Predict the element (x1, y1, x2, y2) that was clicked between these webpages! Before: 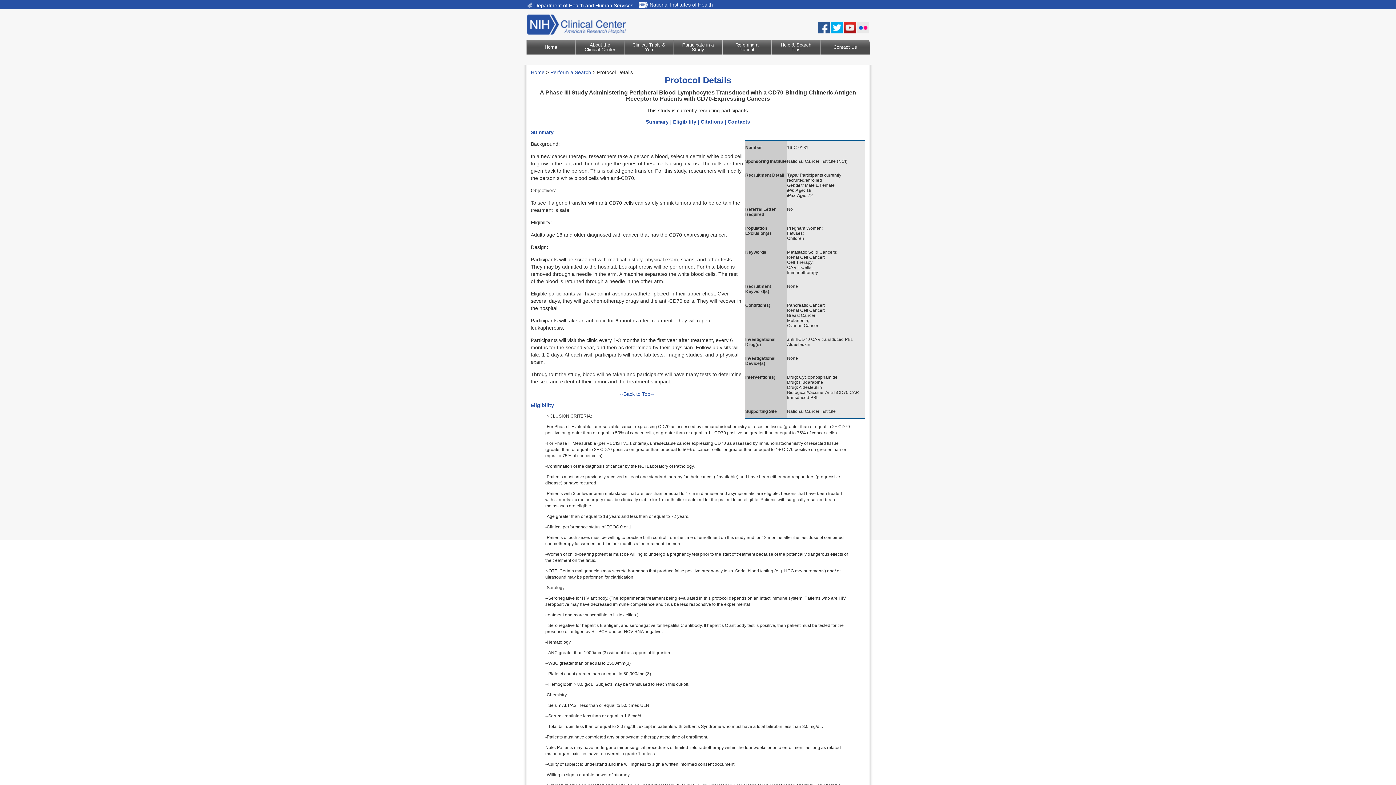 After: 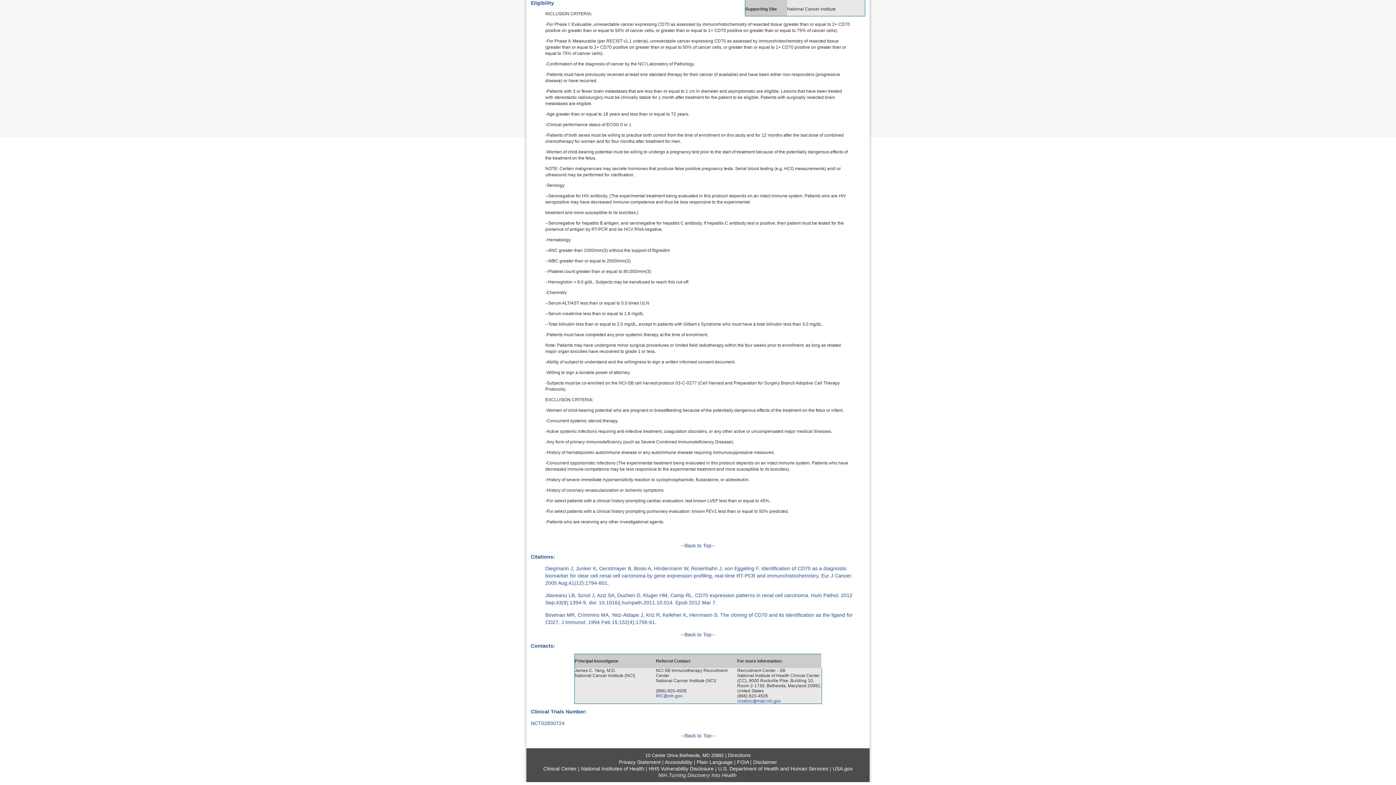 Action: label: Eligibility bbox: (673, 119, 696, 124)